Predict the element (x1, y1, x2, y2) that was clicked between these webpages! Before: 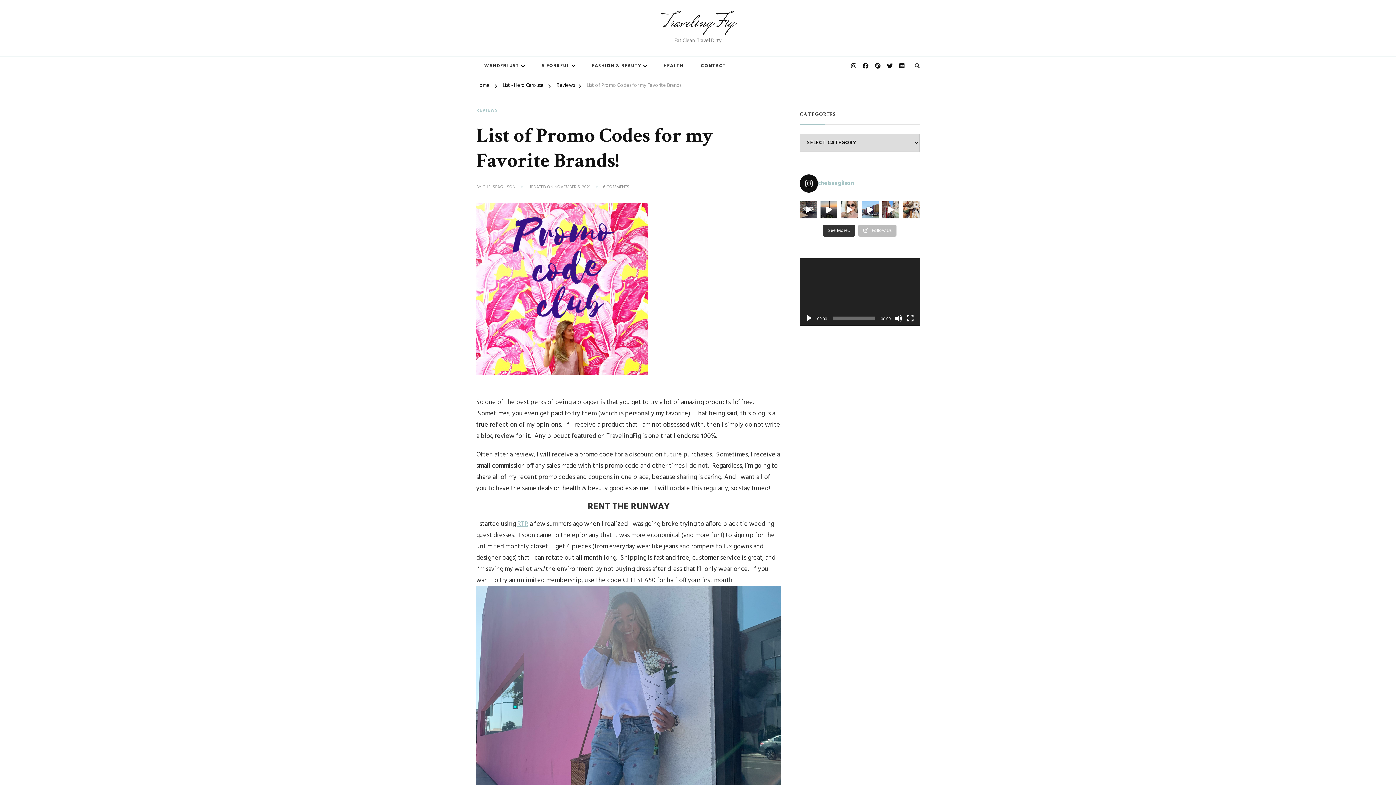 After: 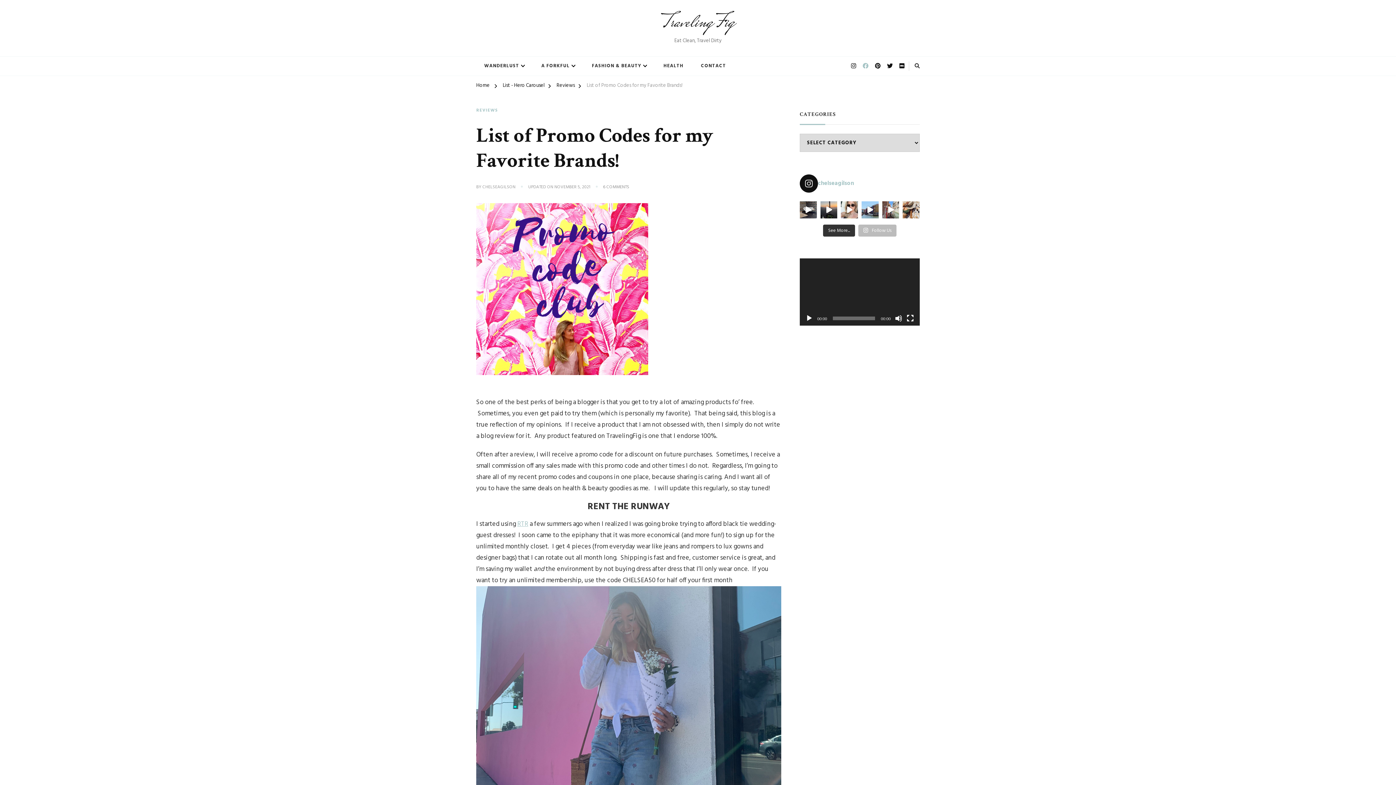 Action: bbox: (860, 59, 871, 73)